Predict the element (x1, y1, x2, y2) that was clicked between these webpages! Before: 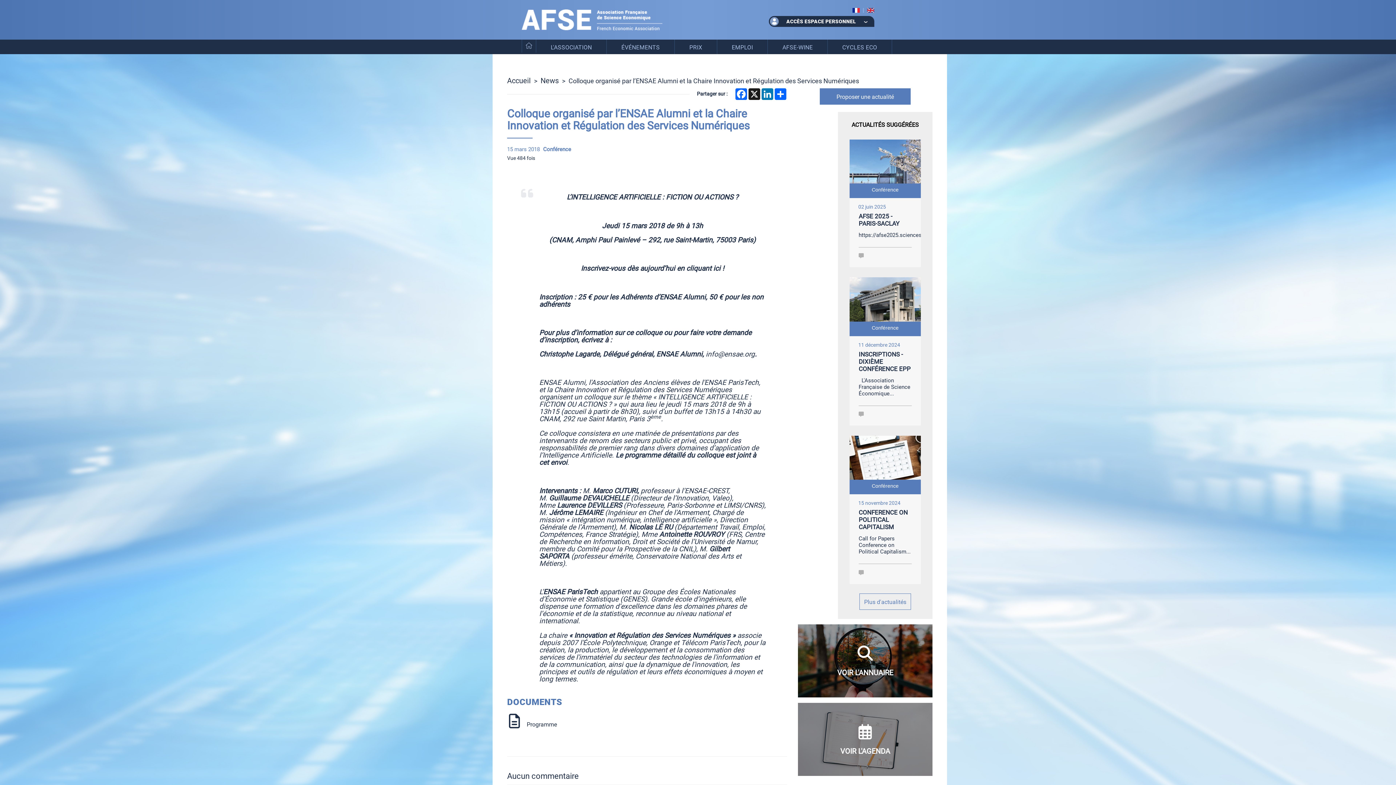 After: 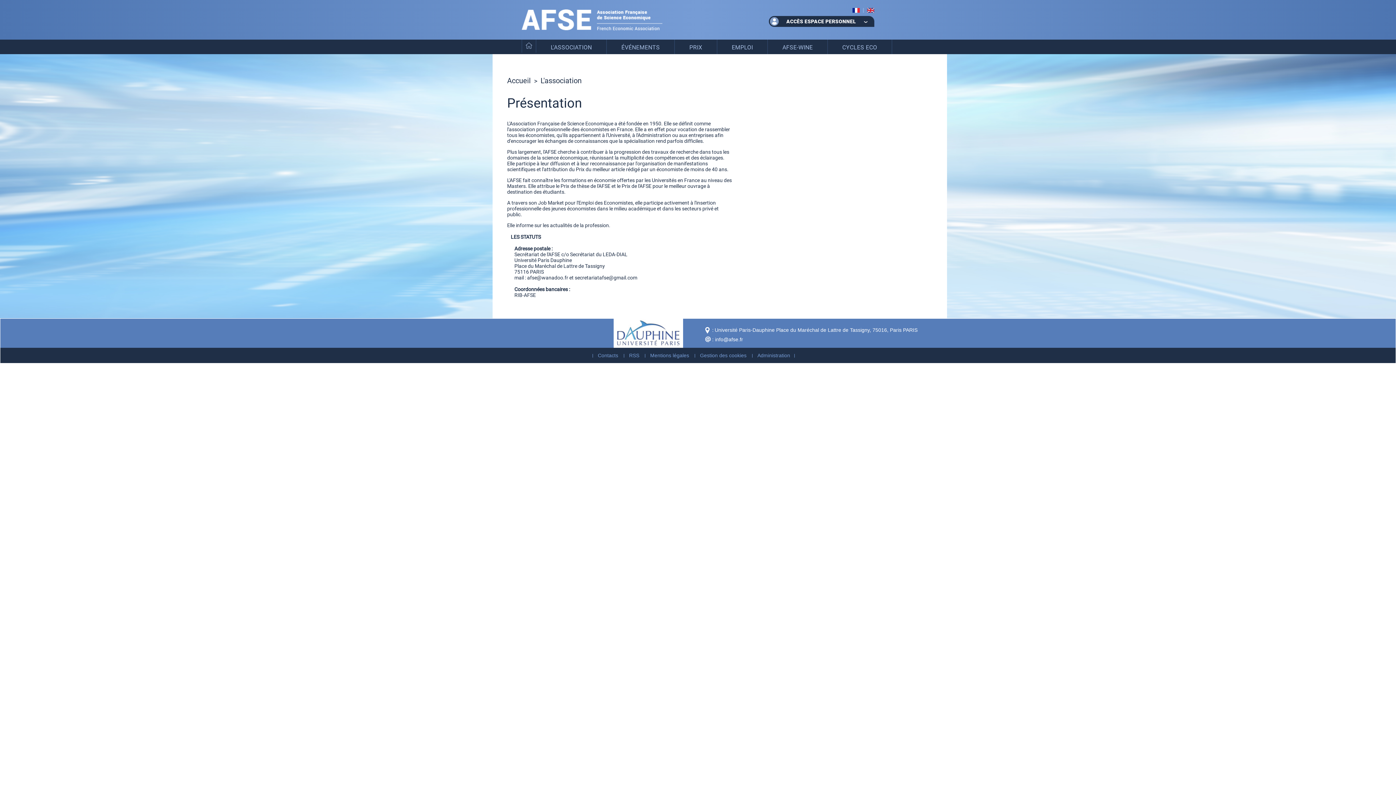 Action: label: L'ASSOCIATION bbox: (536, 39, 606, 54)